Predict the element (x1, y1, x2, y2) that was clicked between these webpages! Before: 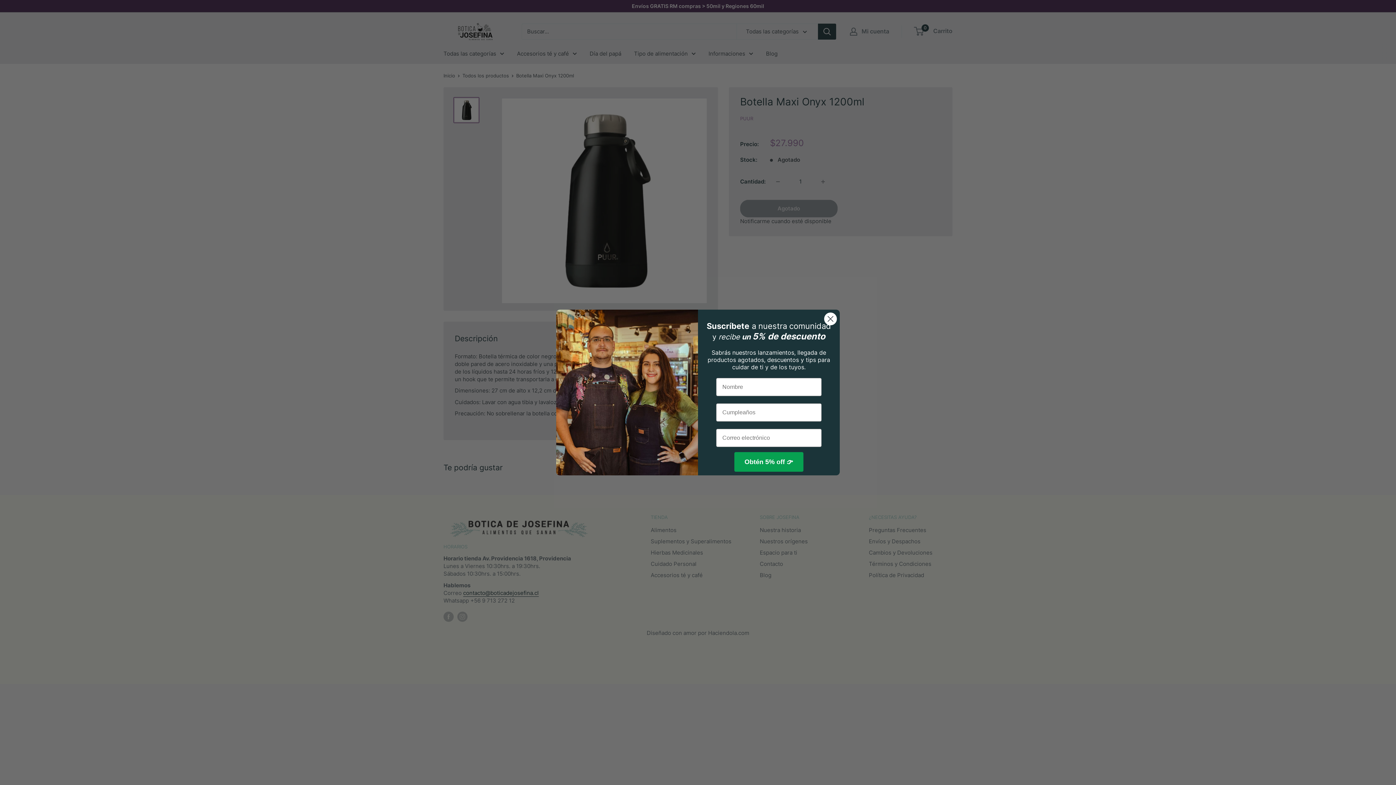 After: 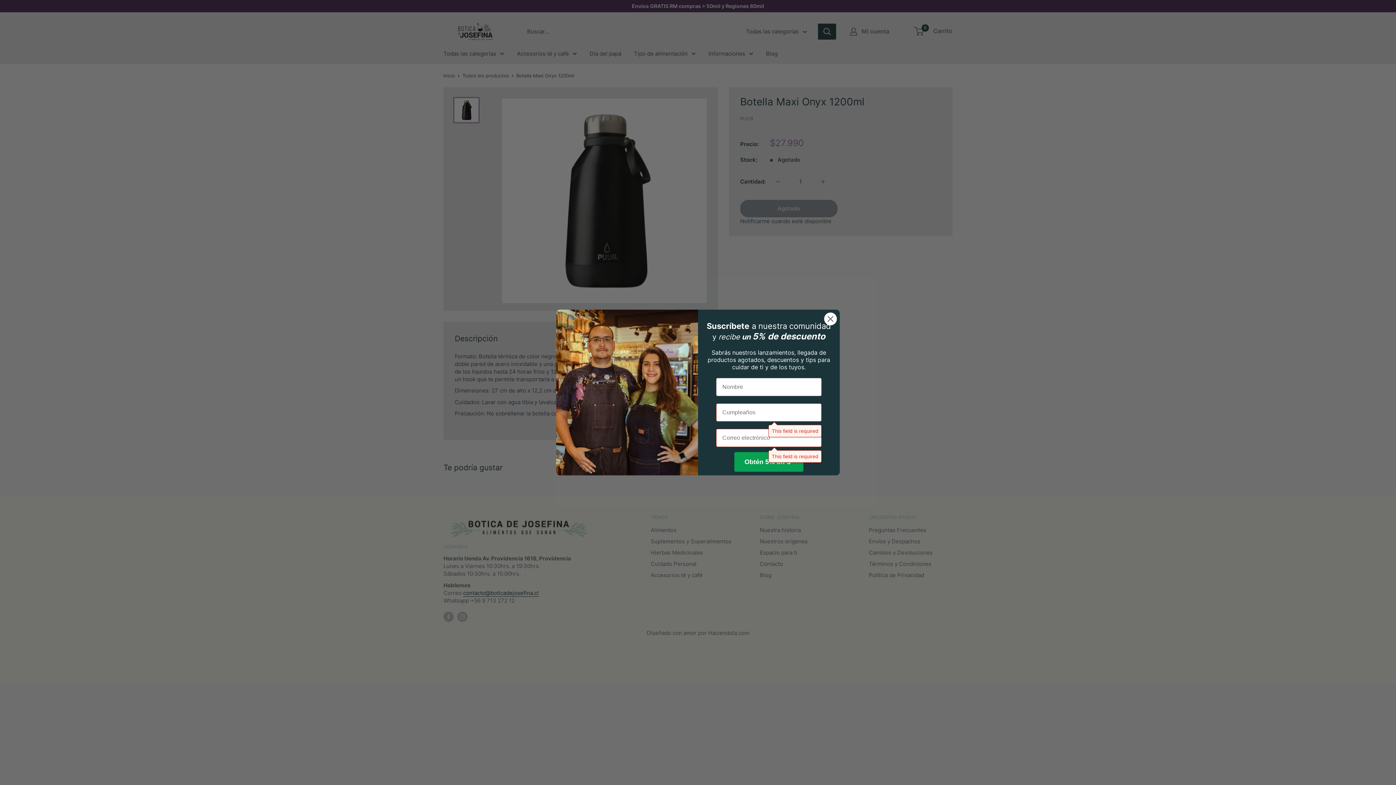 Action: label: Obtén 5% off 👉 bbox: (734, 452, 803, 472)